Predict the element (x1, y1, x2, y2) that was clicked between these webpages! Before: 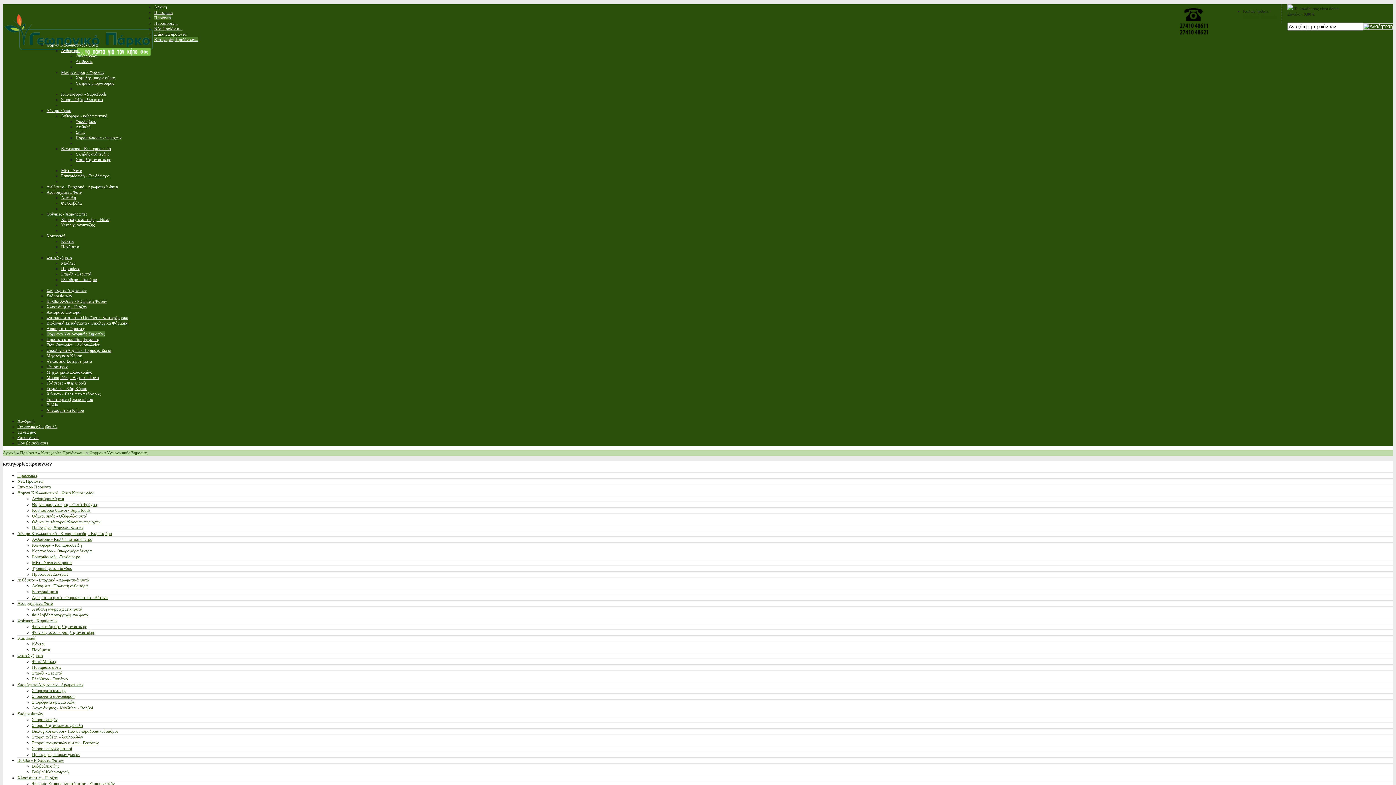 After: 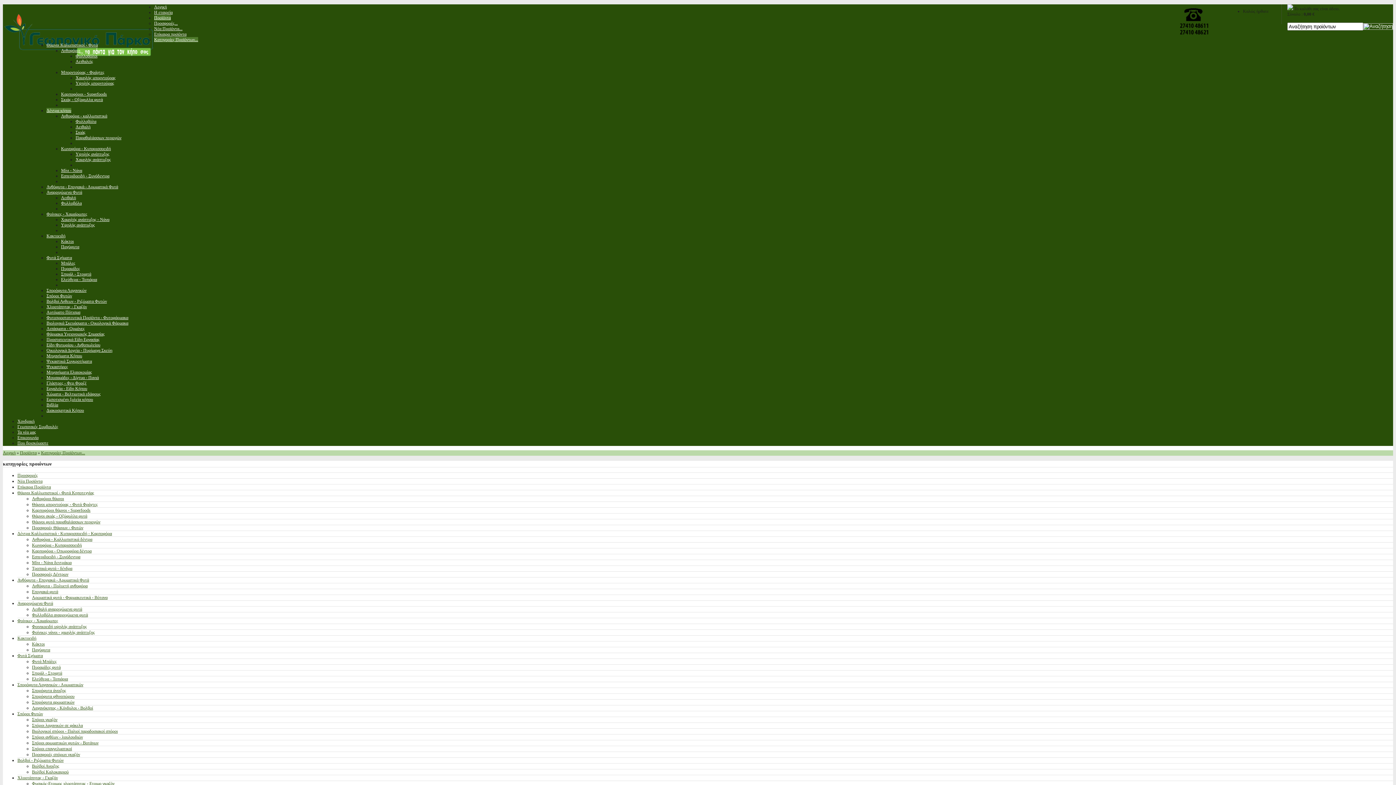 Action: bbox: (46, 108, 71, 113) label: Δέντρα κήπου